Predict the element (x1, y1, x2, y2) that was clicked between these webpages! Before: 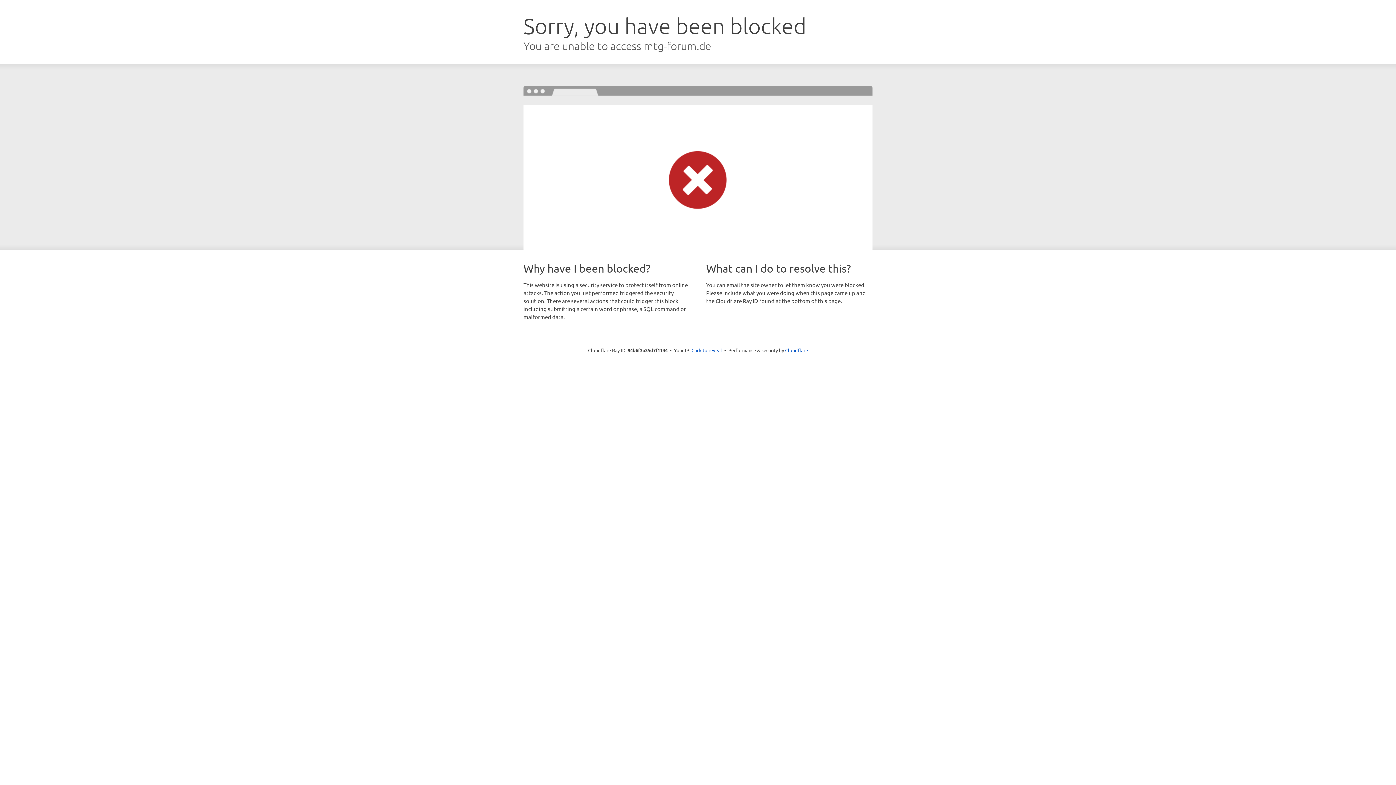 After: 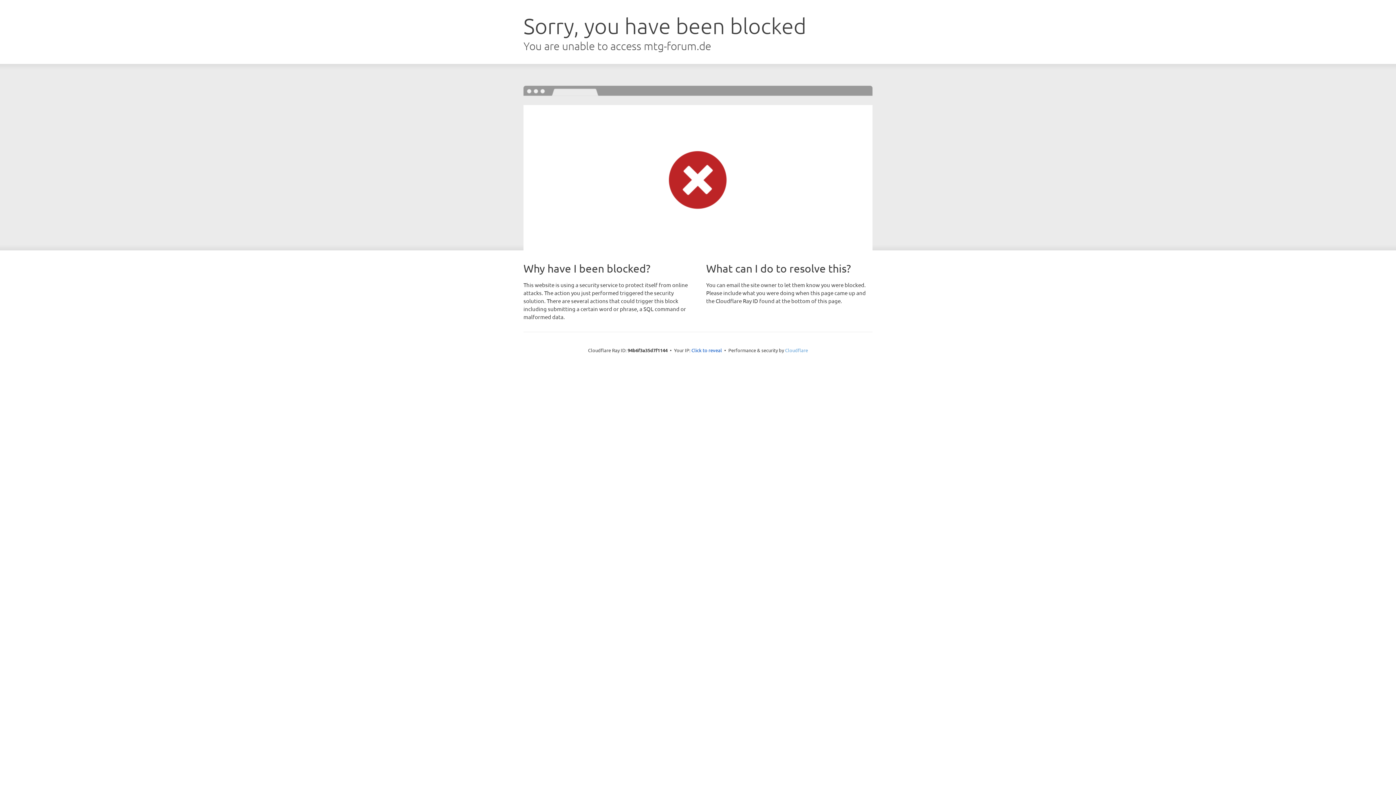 Action: bbox: (785, 347, 808, 353) label: Cloudflare